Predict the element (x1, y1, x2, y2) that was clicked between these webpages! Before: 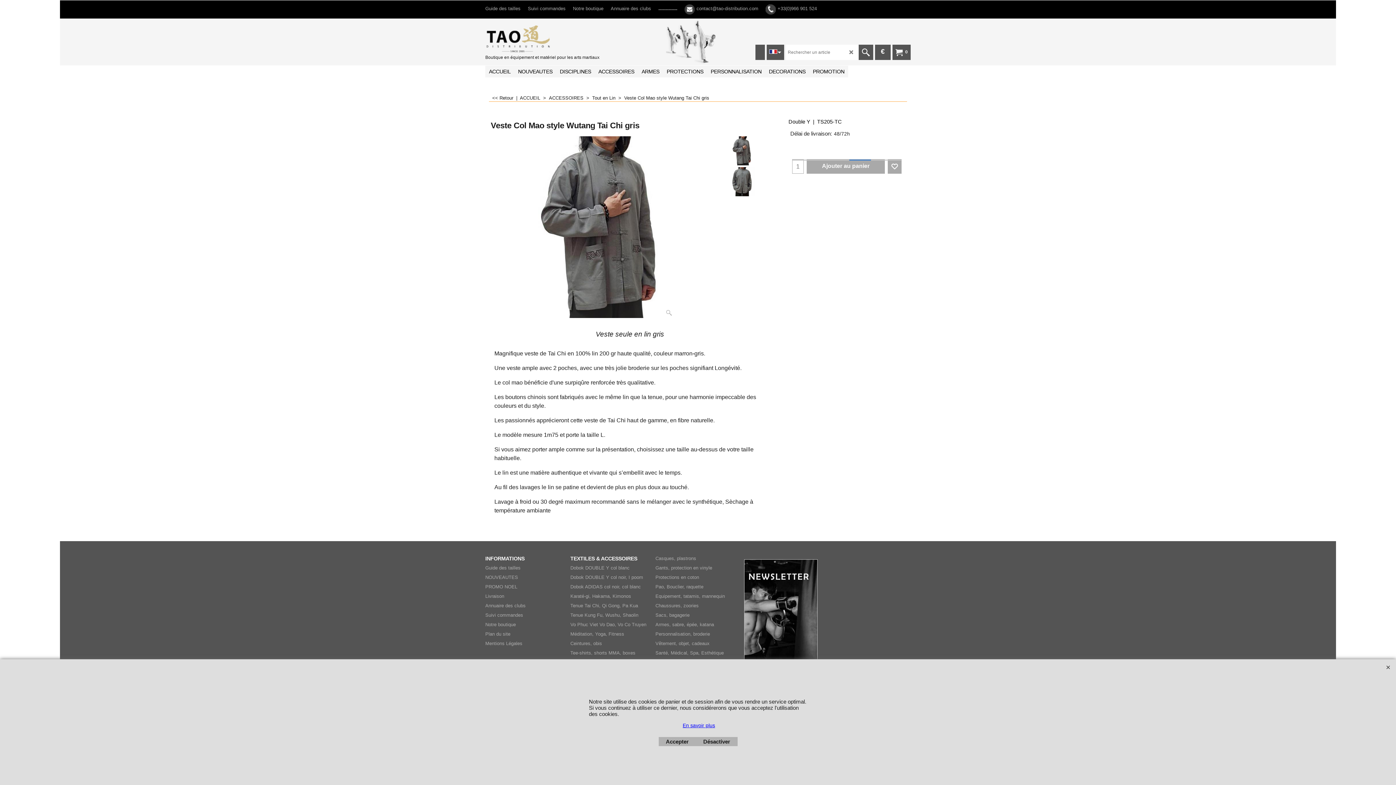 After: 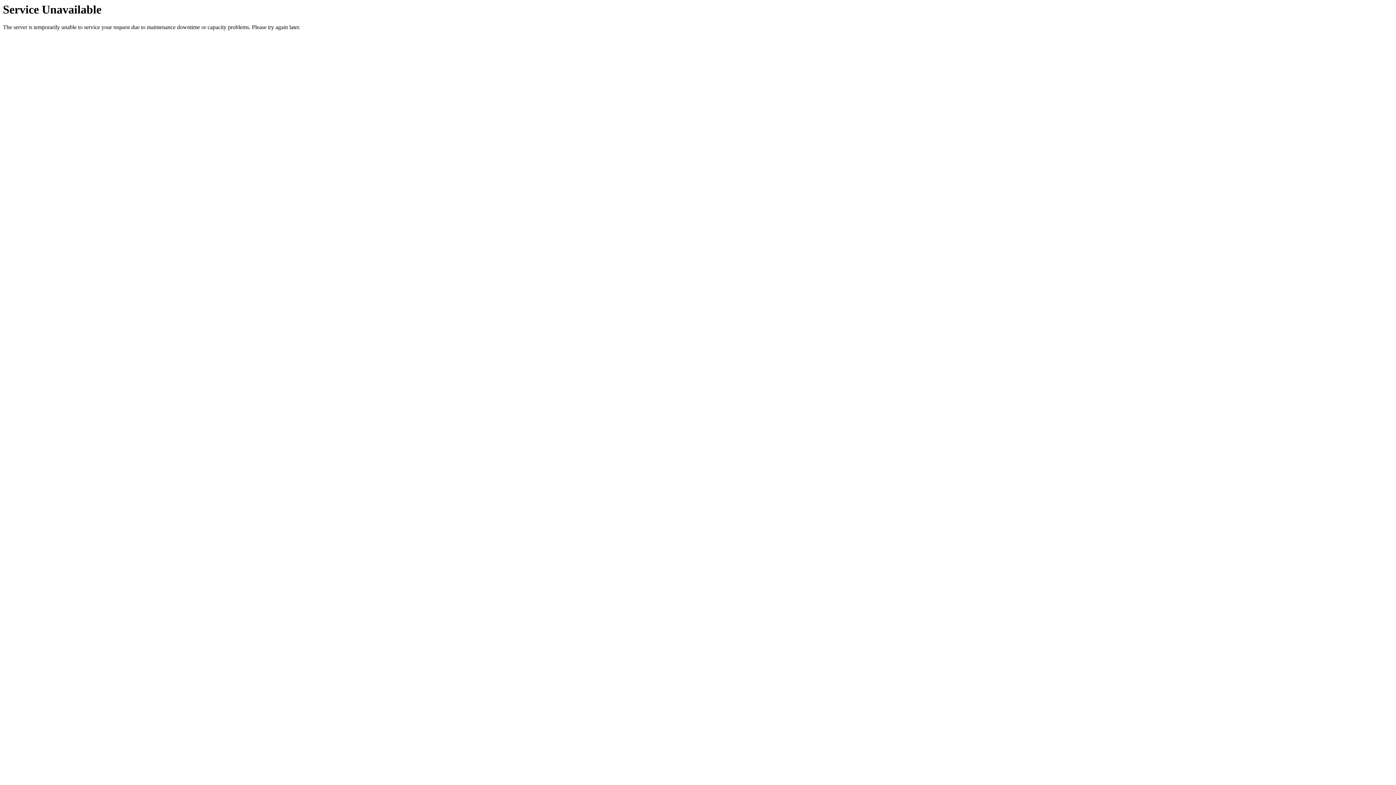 Action: bbox: (655, 622, 731, 627) label: Armes, sabre, épée, katana